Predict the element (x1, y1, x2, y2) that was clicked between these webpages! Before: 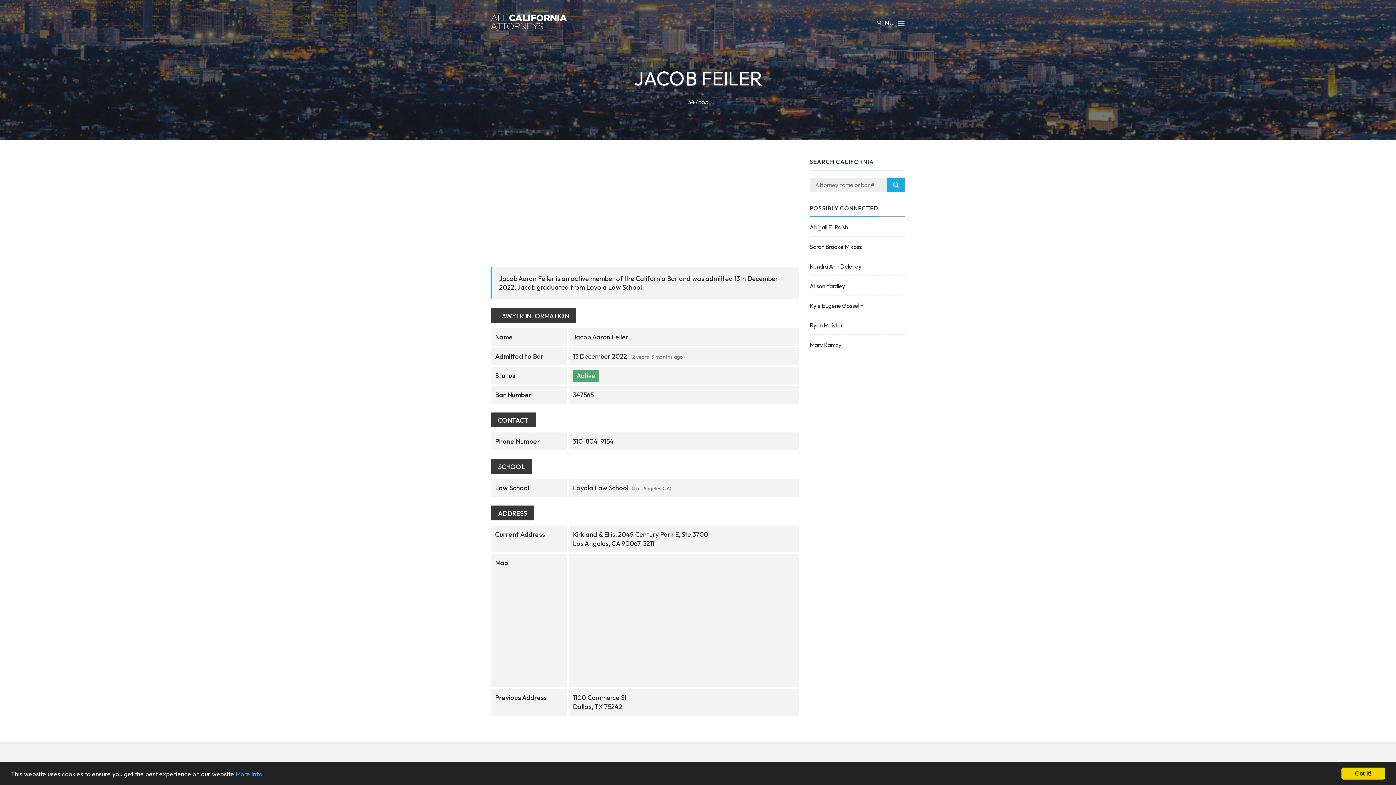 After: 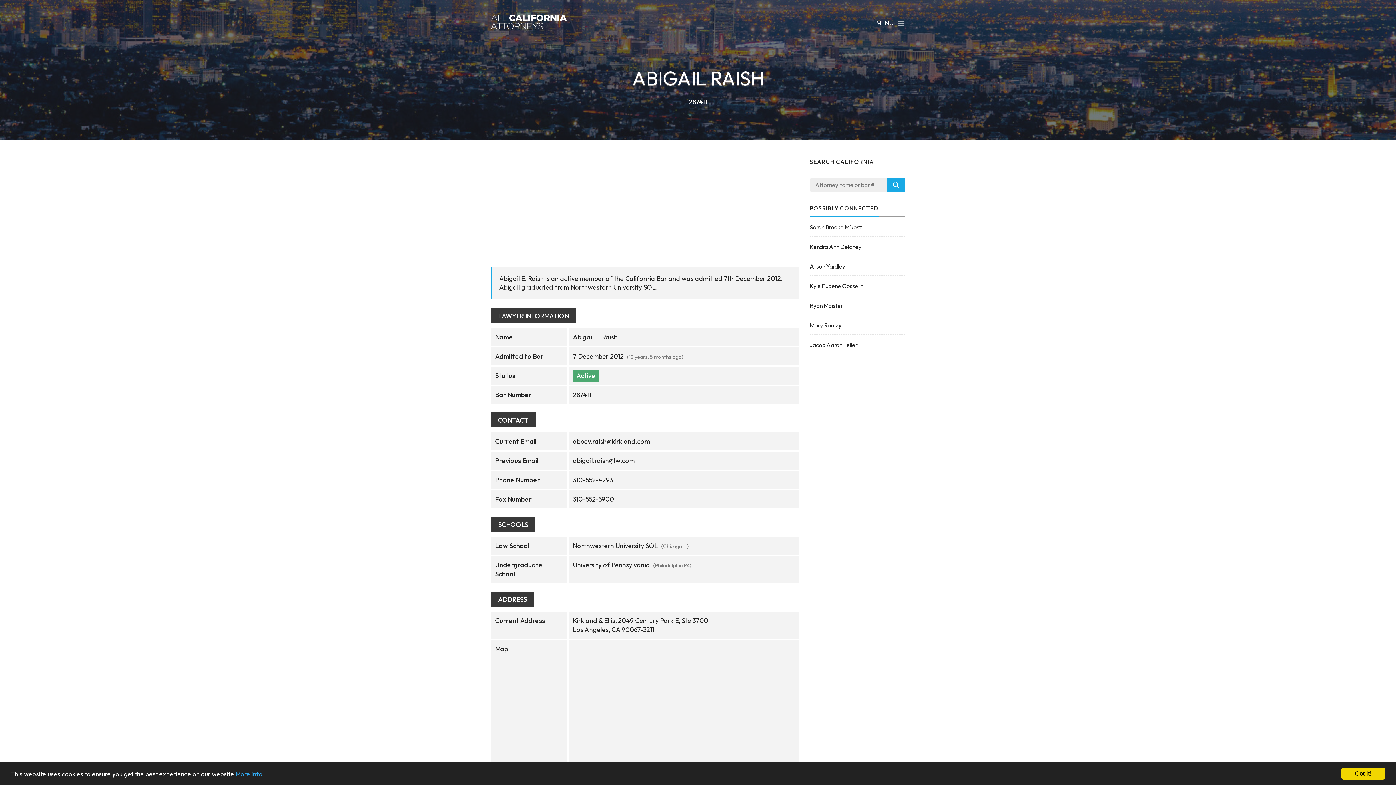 Action: bbox: (810, 222, 905, 231) label: Abigail E. Raish